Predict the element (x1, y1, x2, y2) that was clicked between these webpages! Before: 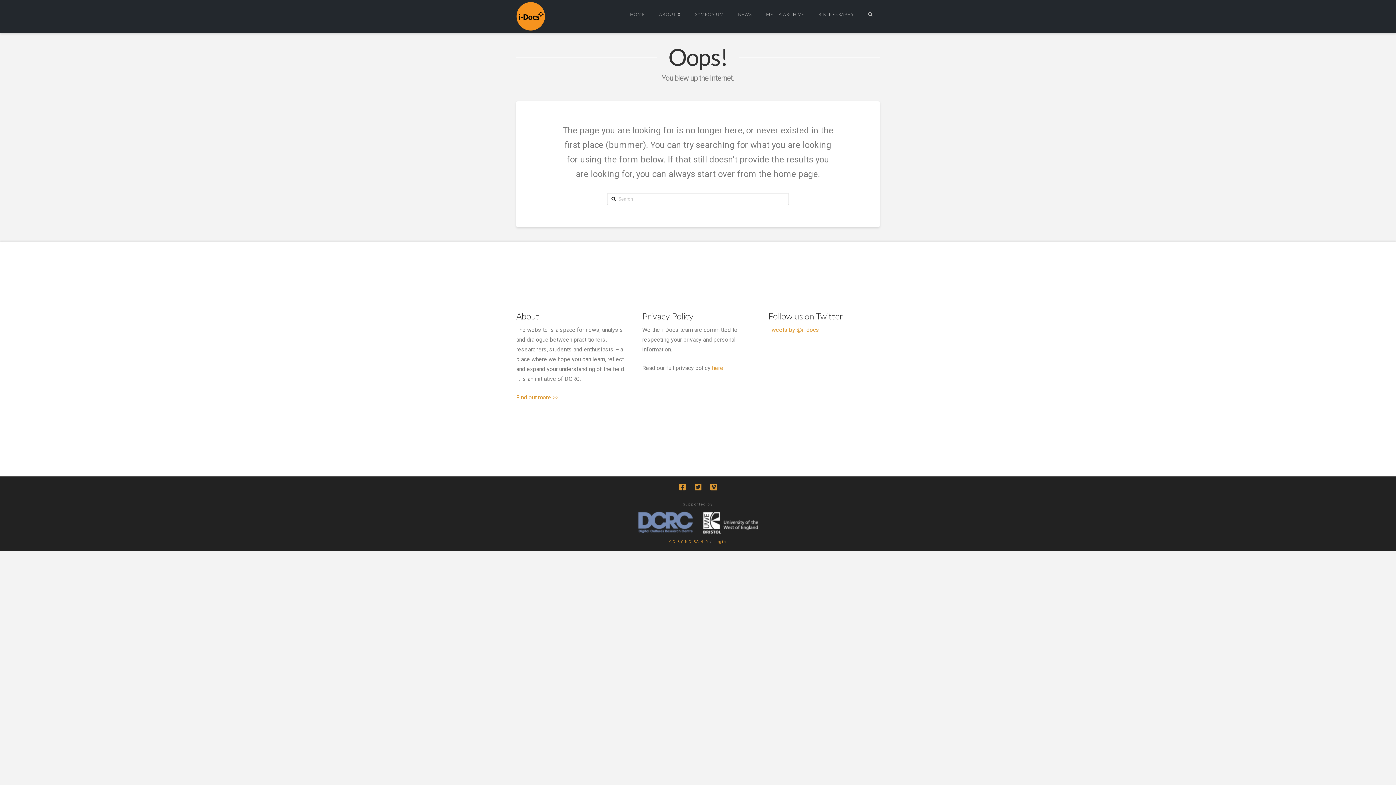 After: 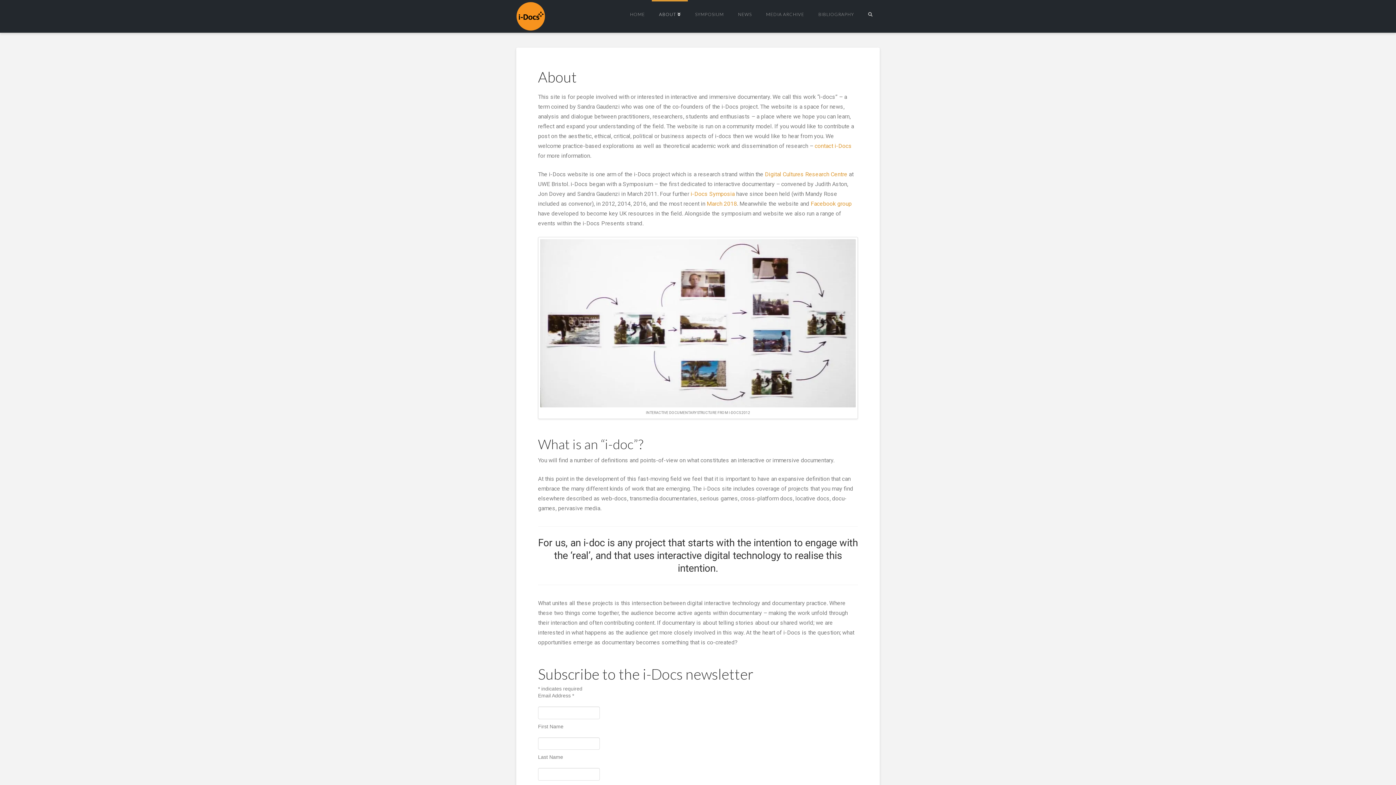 Action: bbox: (516, 394, 558, 401) label: Find out more >>